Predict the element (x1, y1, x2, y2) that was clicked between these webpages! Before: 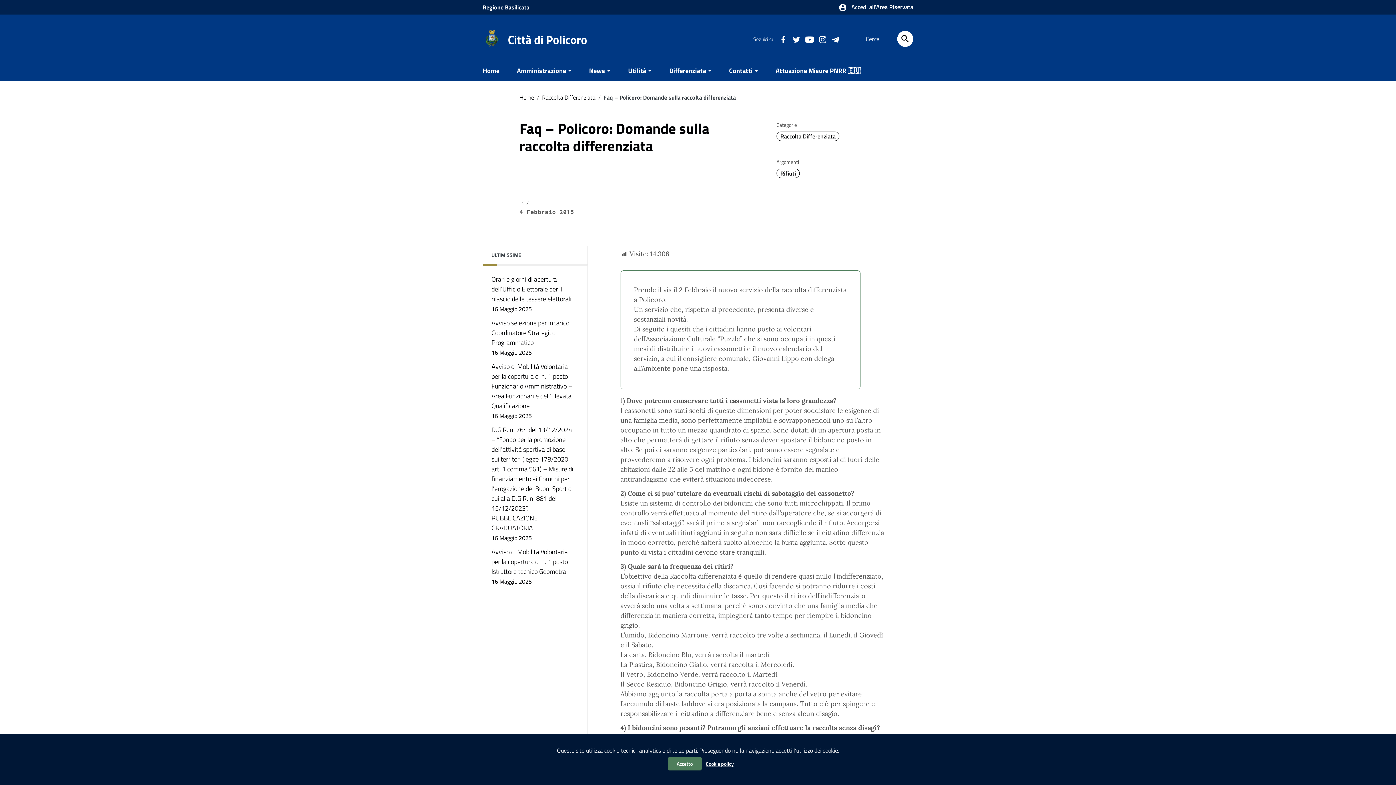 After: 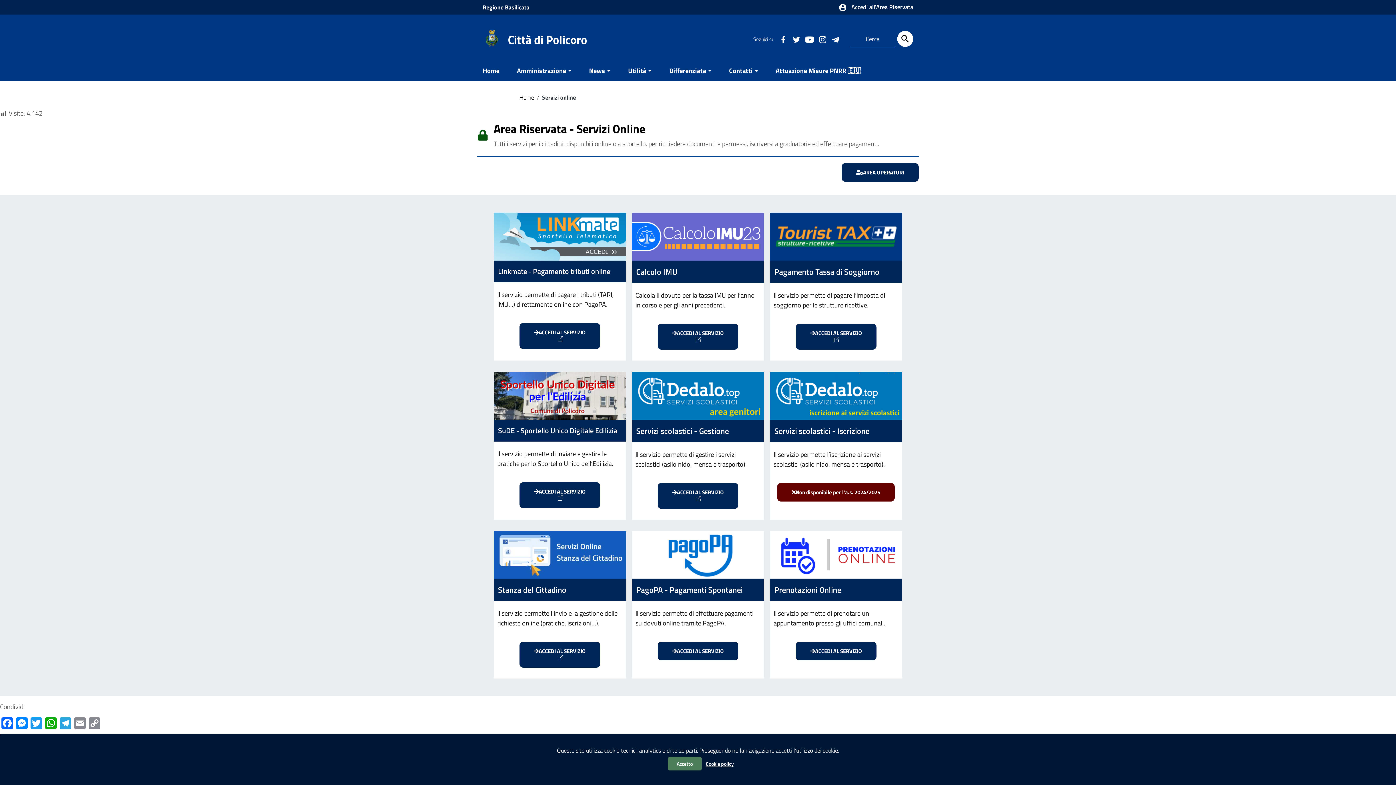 Action: bbox: (838, 3, 913, 12) label:  Accedi all'Area Riservata